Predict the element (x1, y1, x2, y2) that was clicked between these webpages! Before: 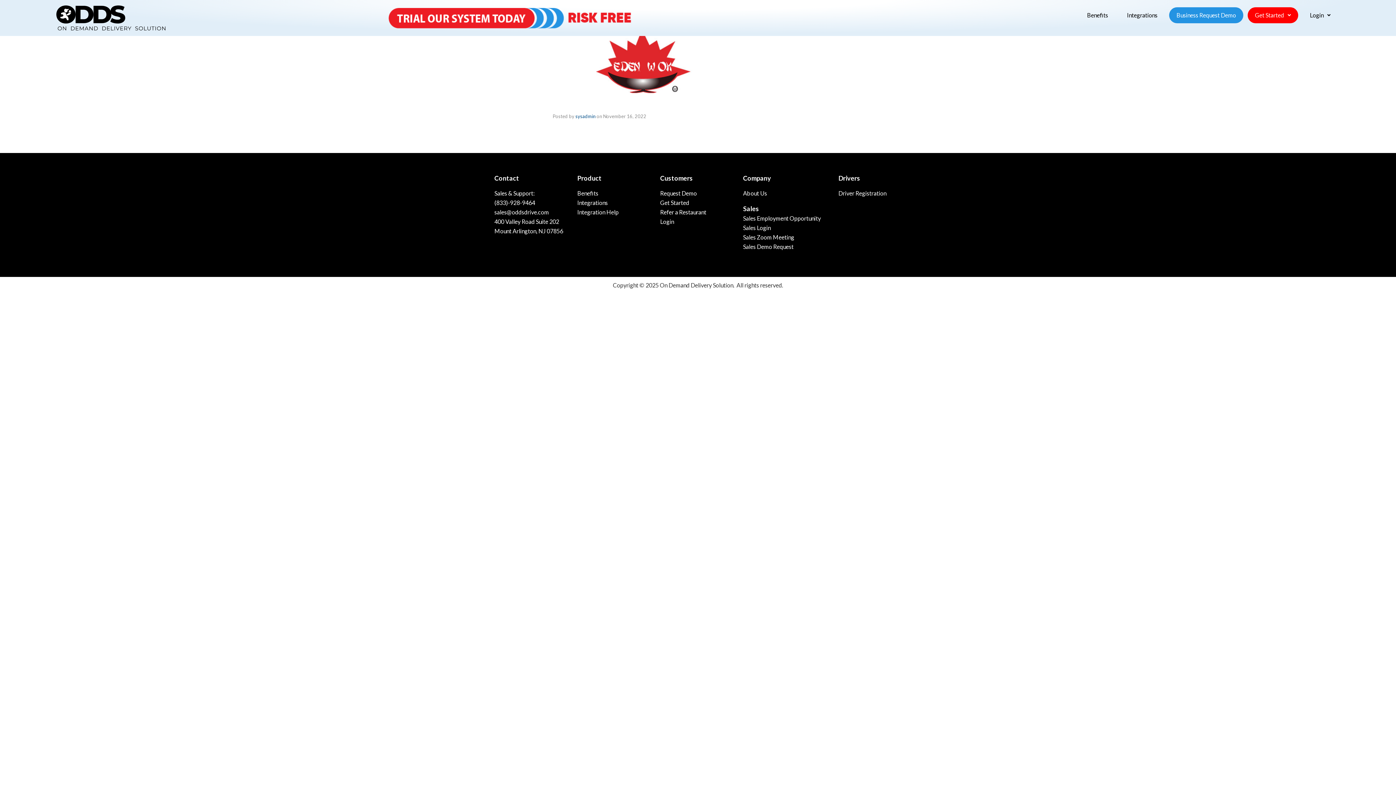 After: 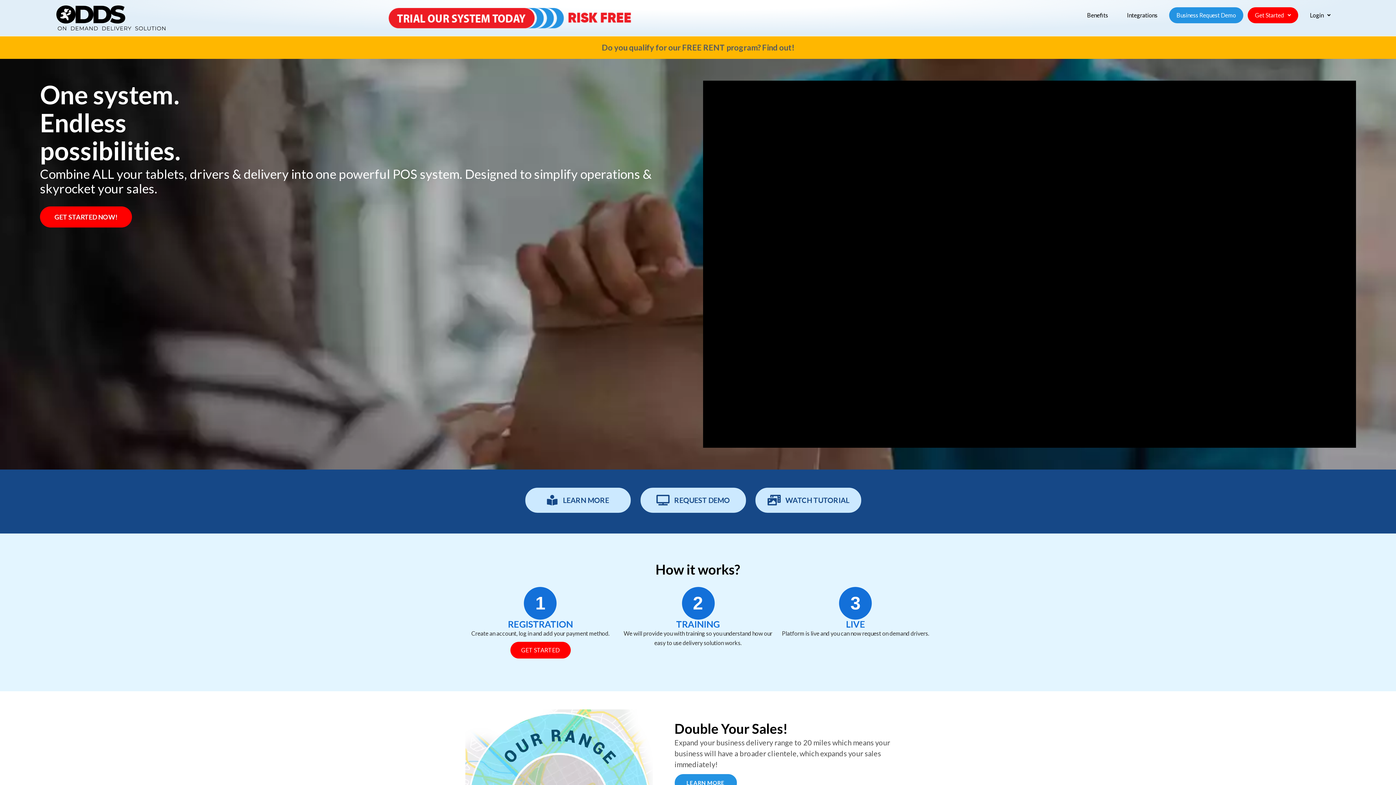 Action: bbox: (56, 5, 165, 30)